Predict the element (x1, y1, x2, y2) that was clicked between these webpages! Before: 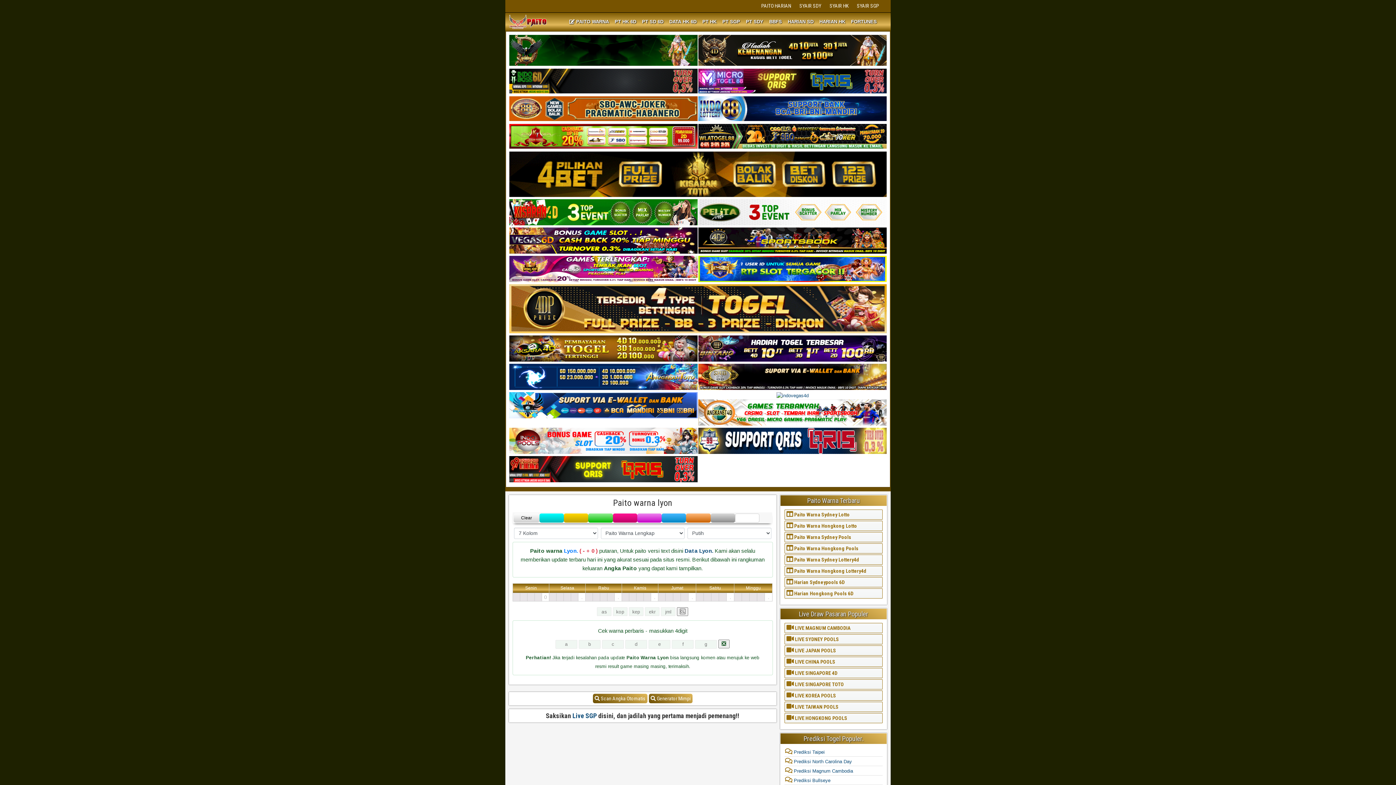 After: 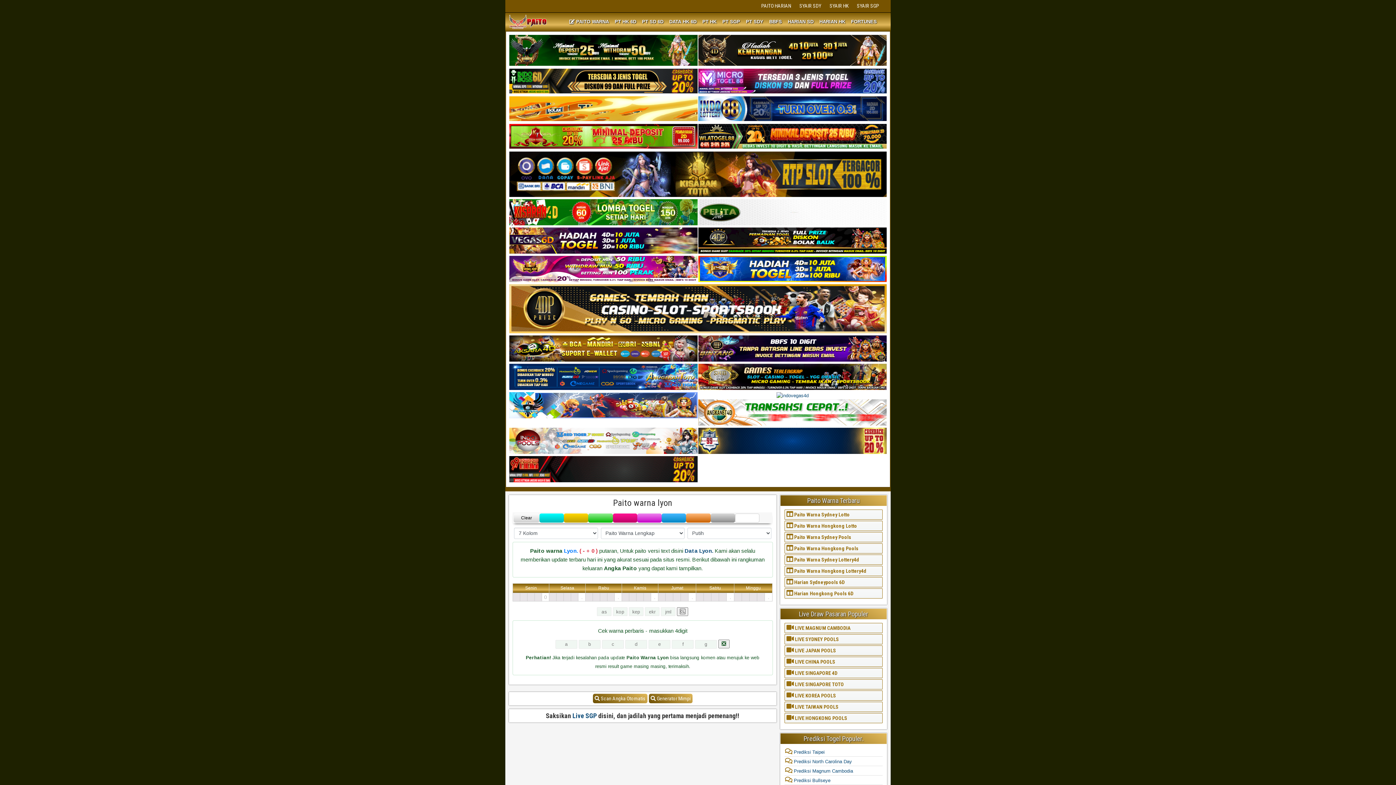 Action: bbox: (509, 329, 886, 334)